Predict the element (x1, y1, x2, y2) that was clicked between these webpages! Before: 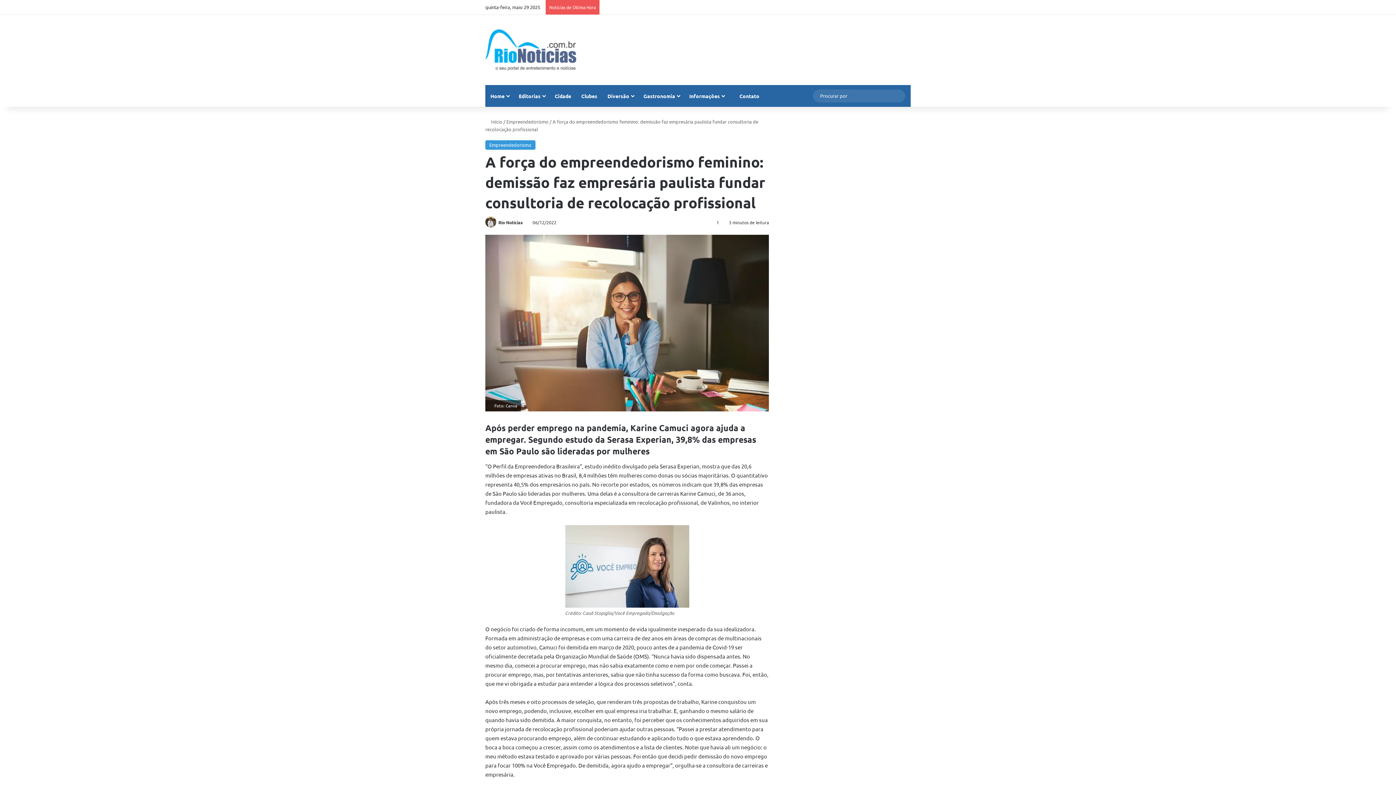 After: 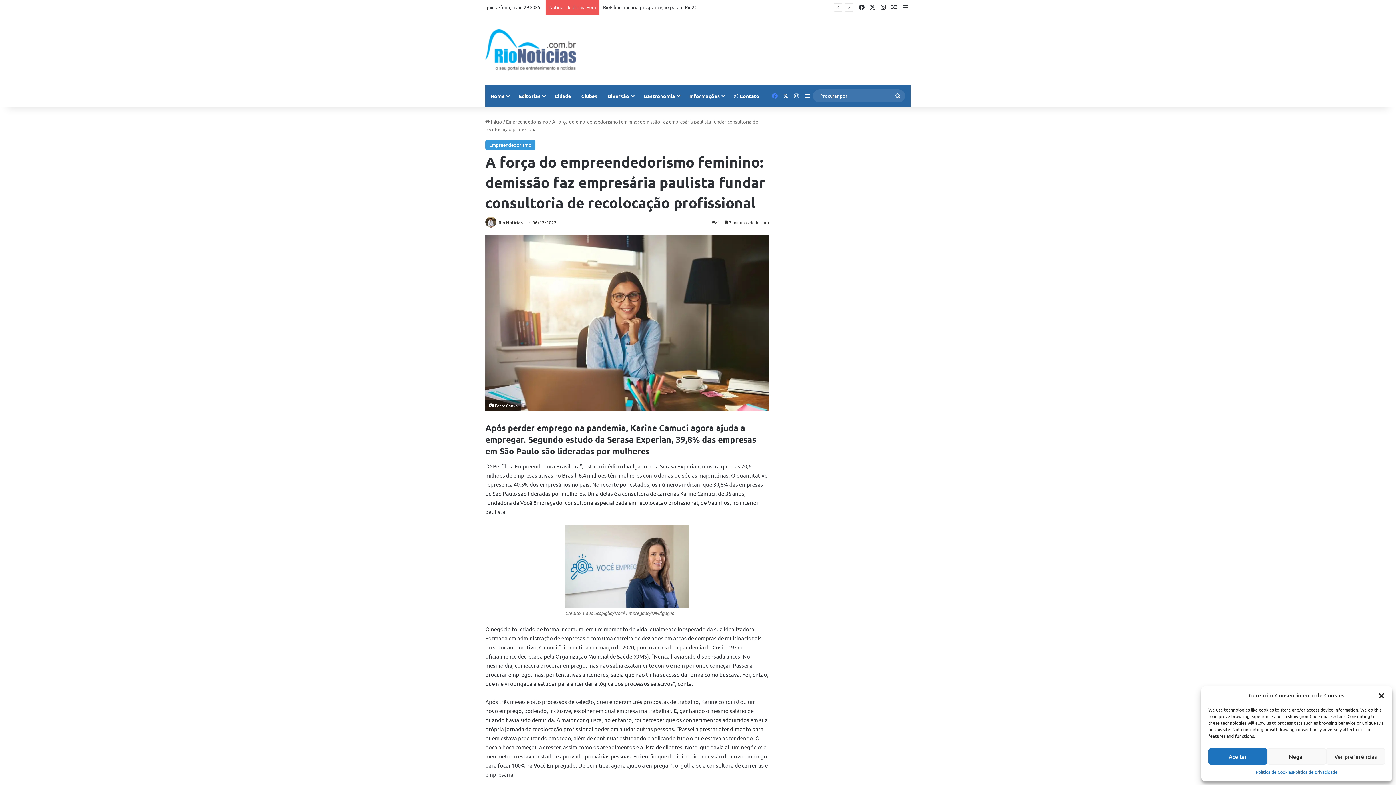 Action: label: Facebook bbox: (769, 85, 780, 106)